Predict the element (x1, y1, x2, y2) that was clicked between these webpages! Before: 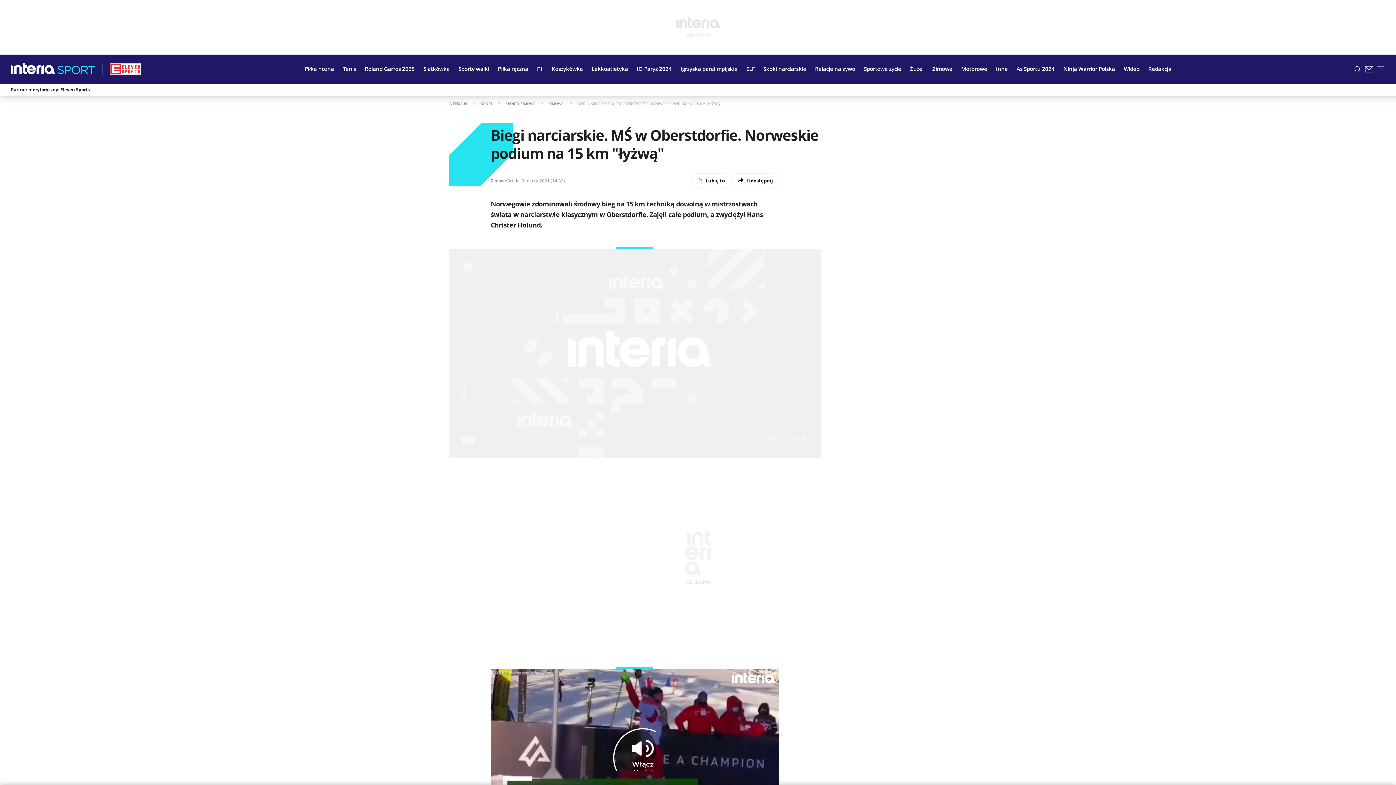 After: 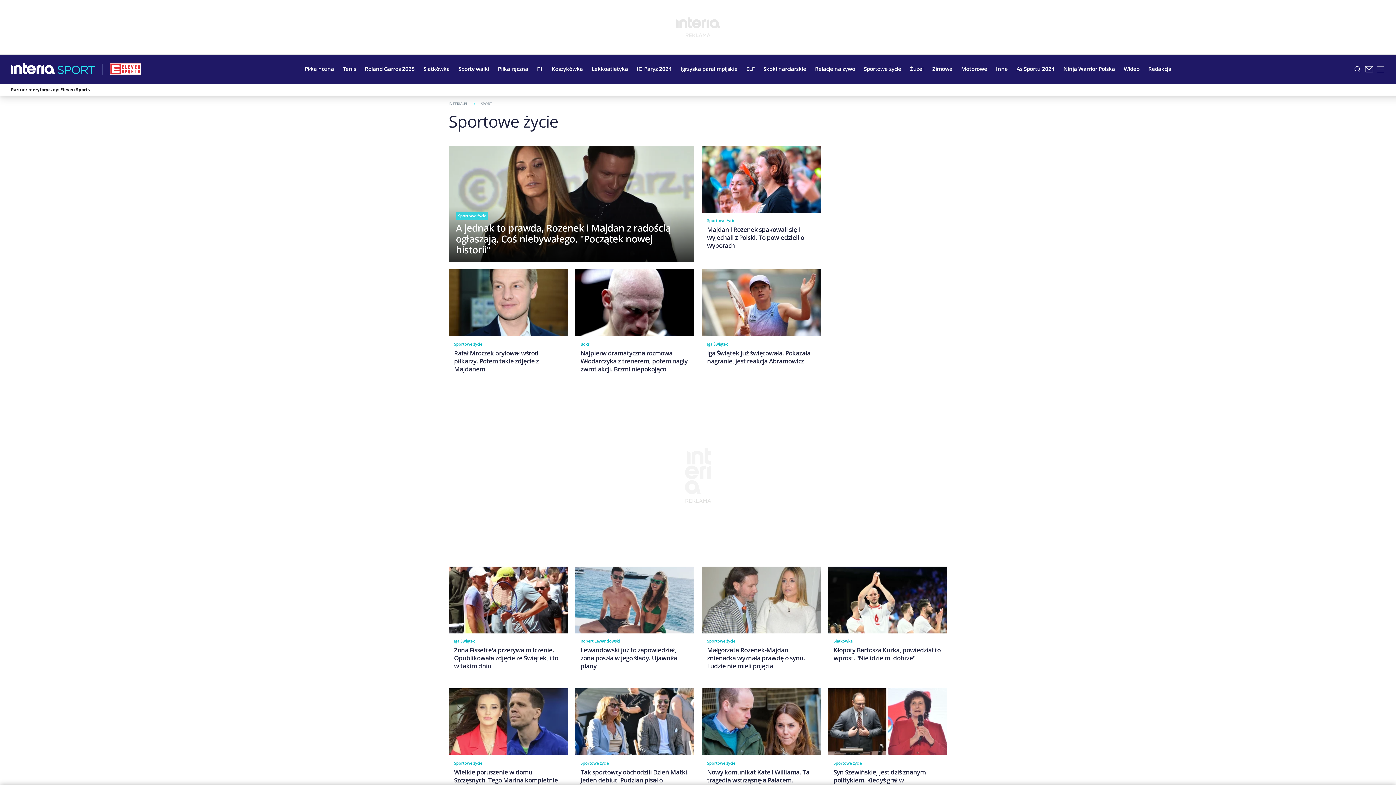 Action: label: Sportowe życie bbox: (859, 59, 905, 77)